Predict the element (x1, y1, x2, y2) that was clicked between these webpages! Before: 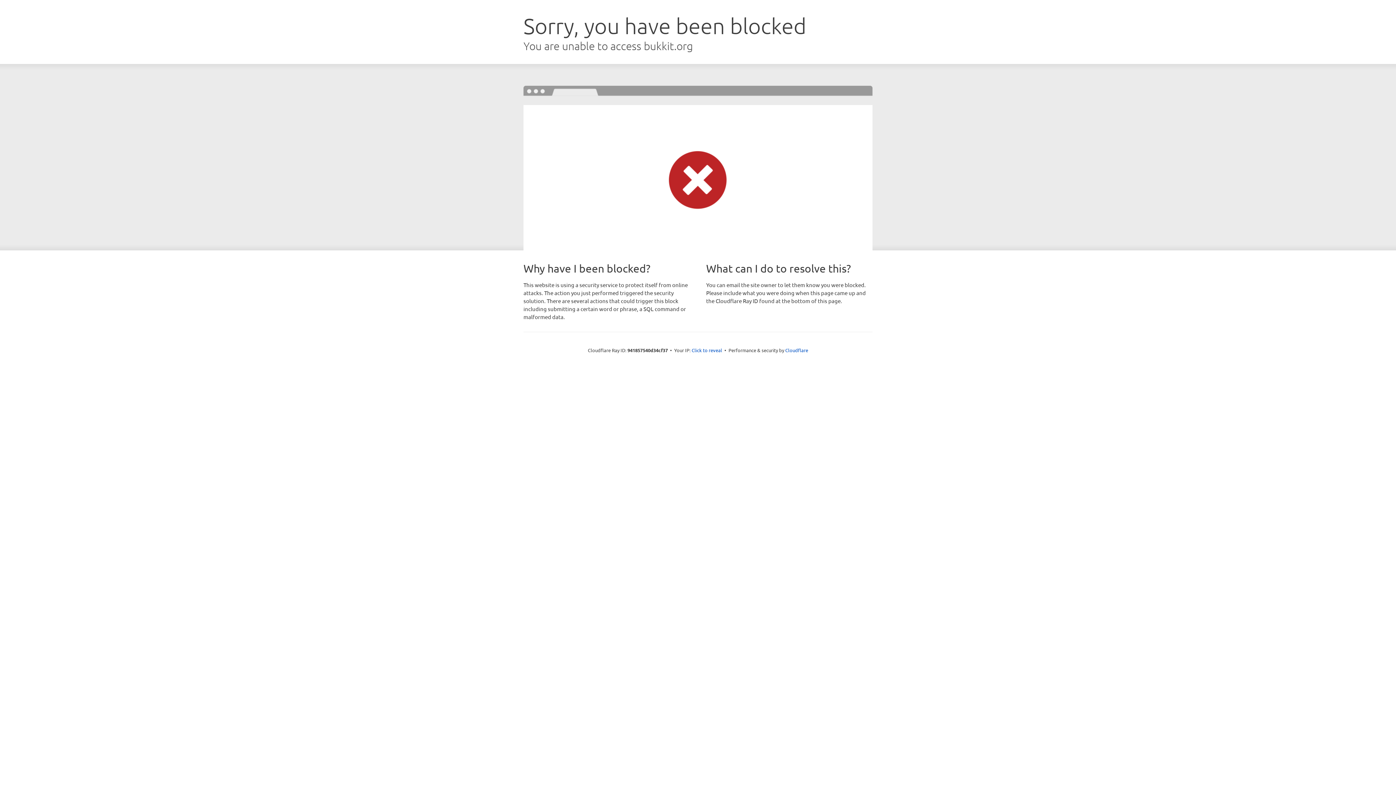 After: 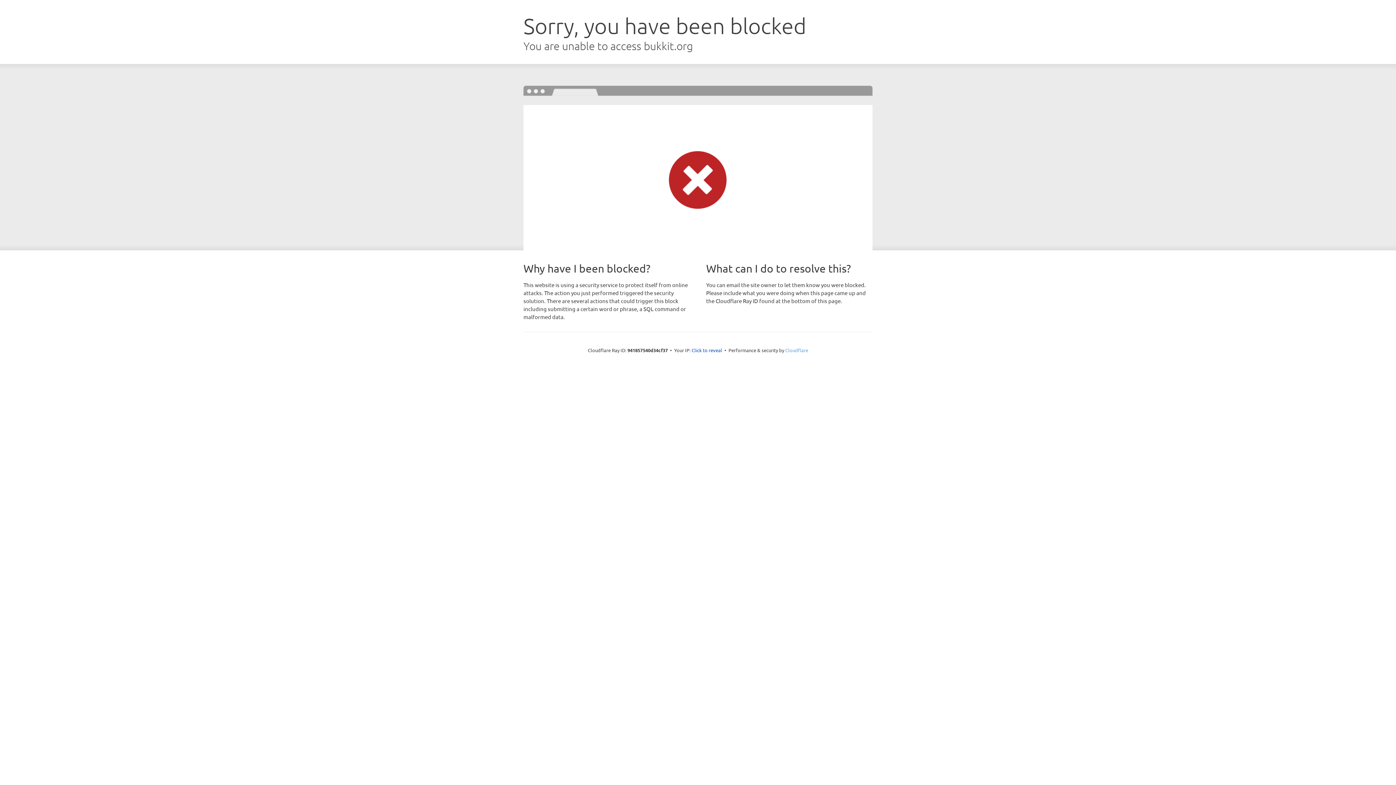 Action: label: Cloudflare bbox: (785, 347, 808, 353)